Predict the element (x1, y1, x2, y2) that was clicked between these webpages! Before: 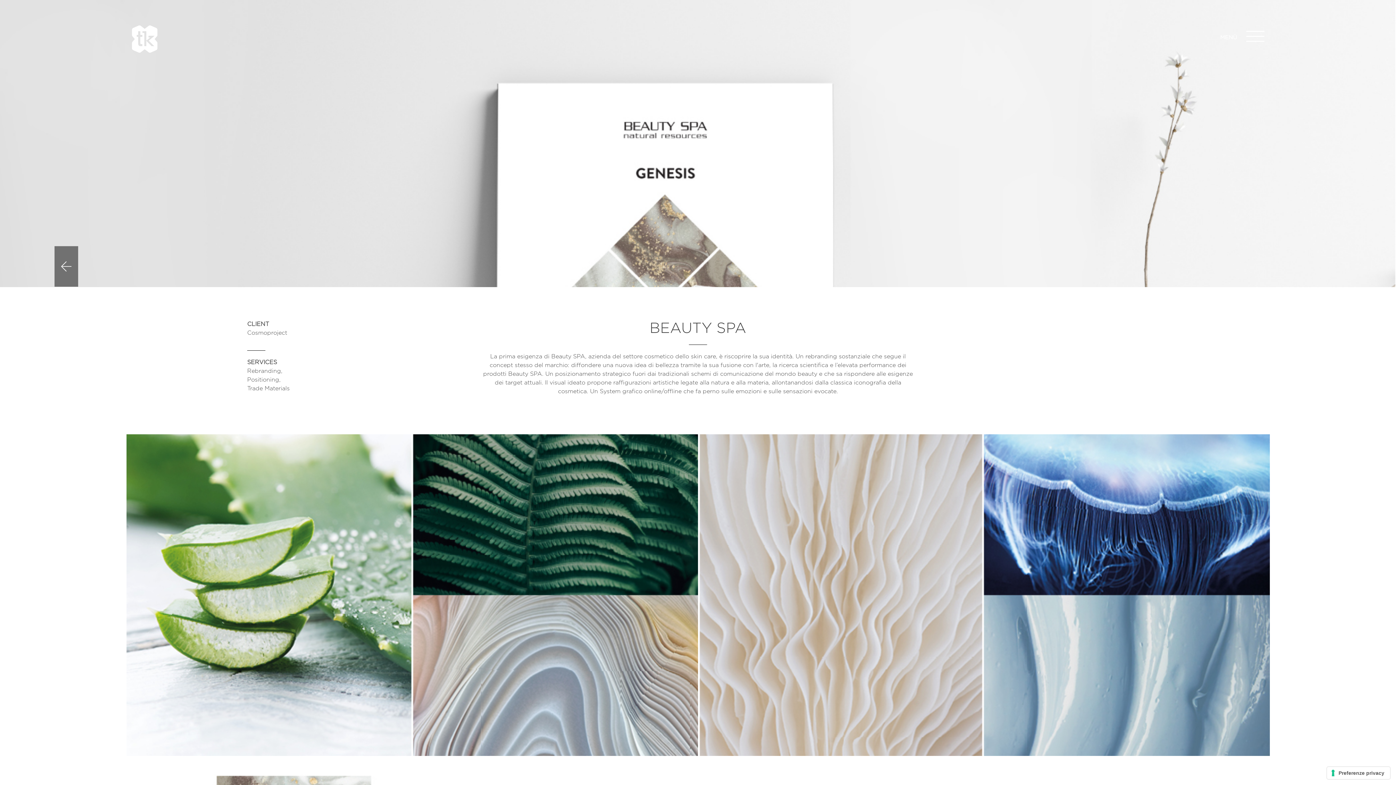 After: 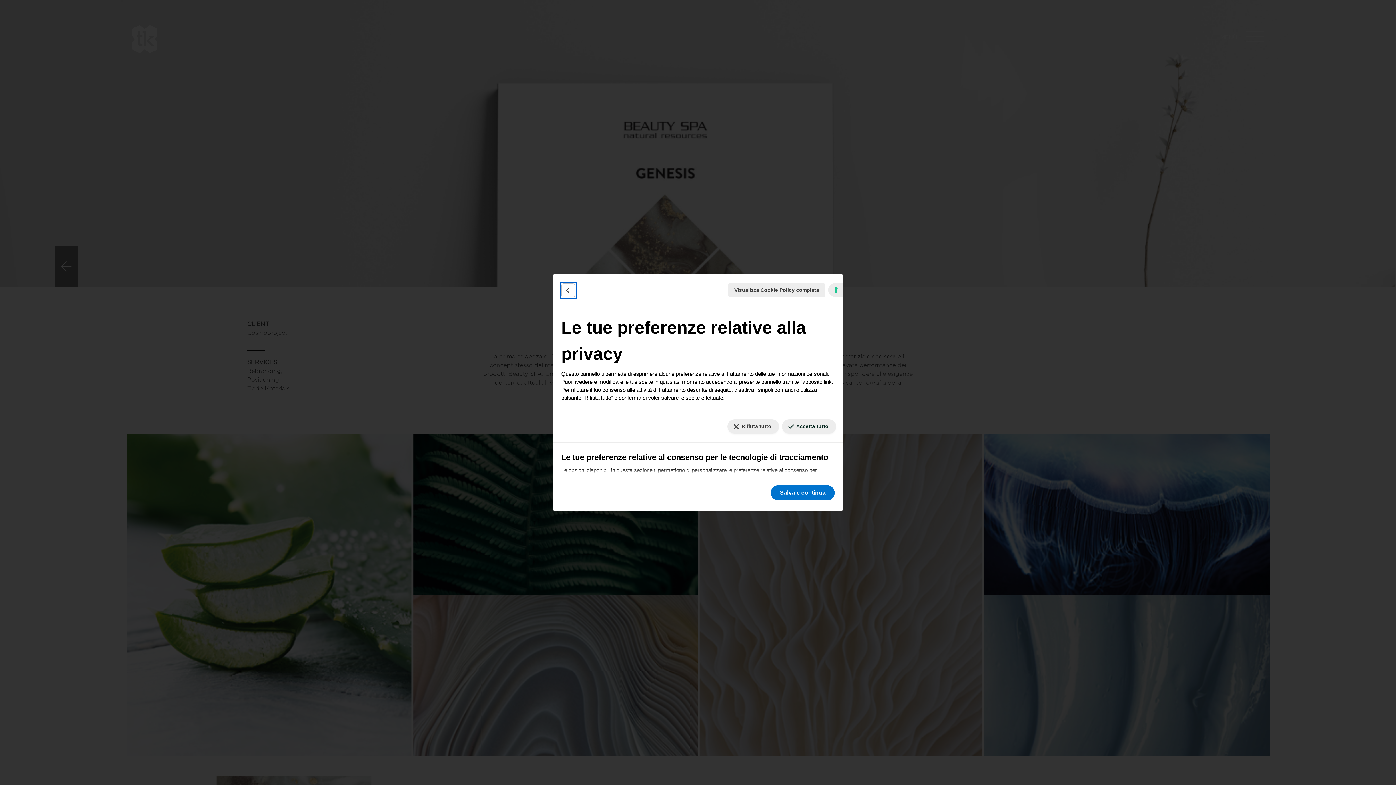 Action: bbox: (1327, 767, 1390, 779) label: Le tue preferenze relative al consenso per le tecnologie di tracciamento